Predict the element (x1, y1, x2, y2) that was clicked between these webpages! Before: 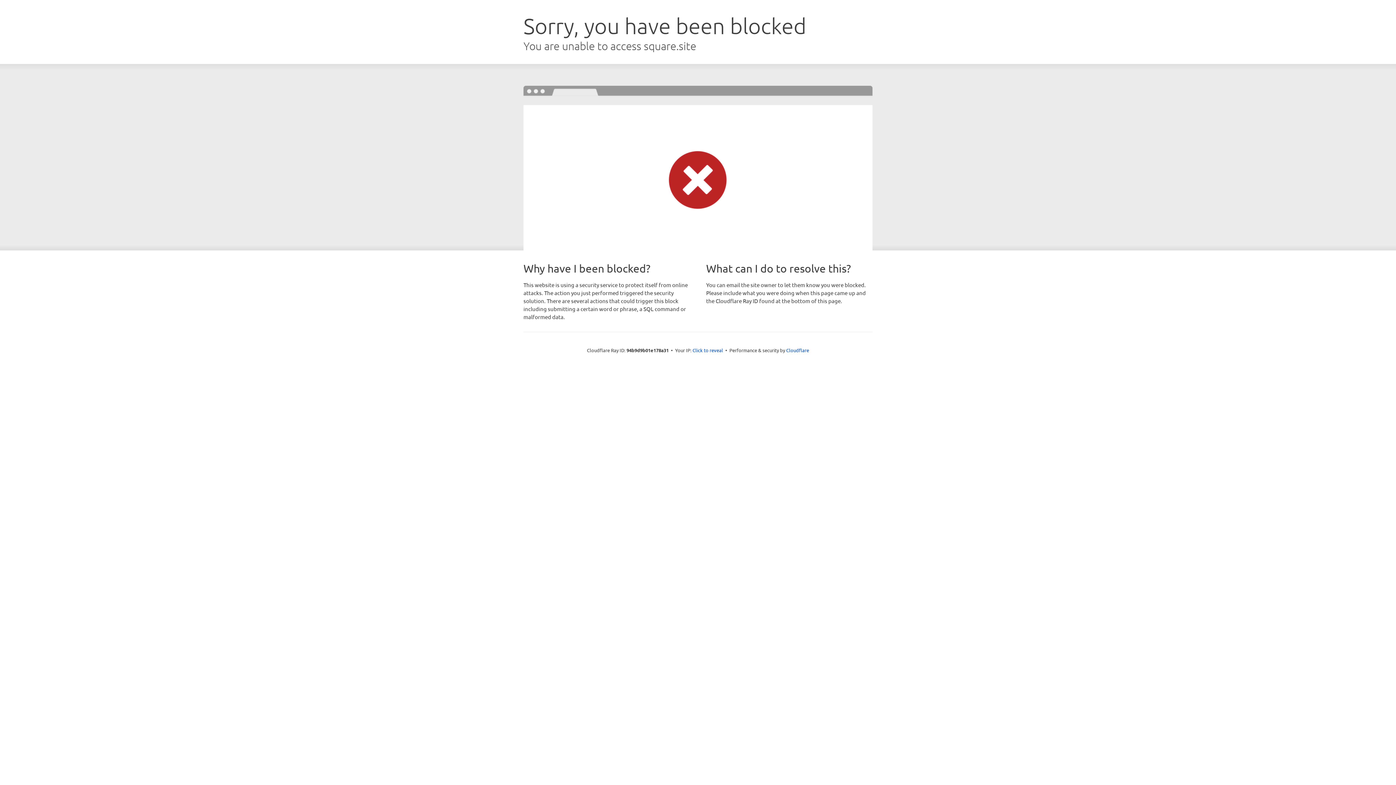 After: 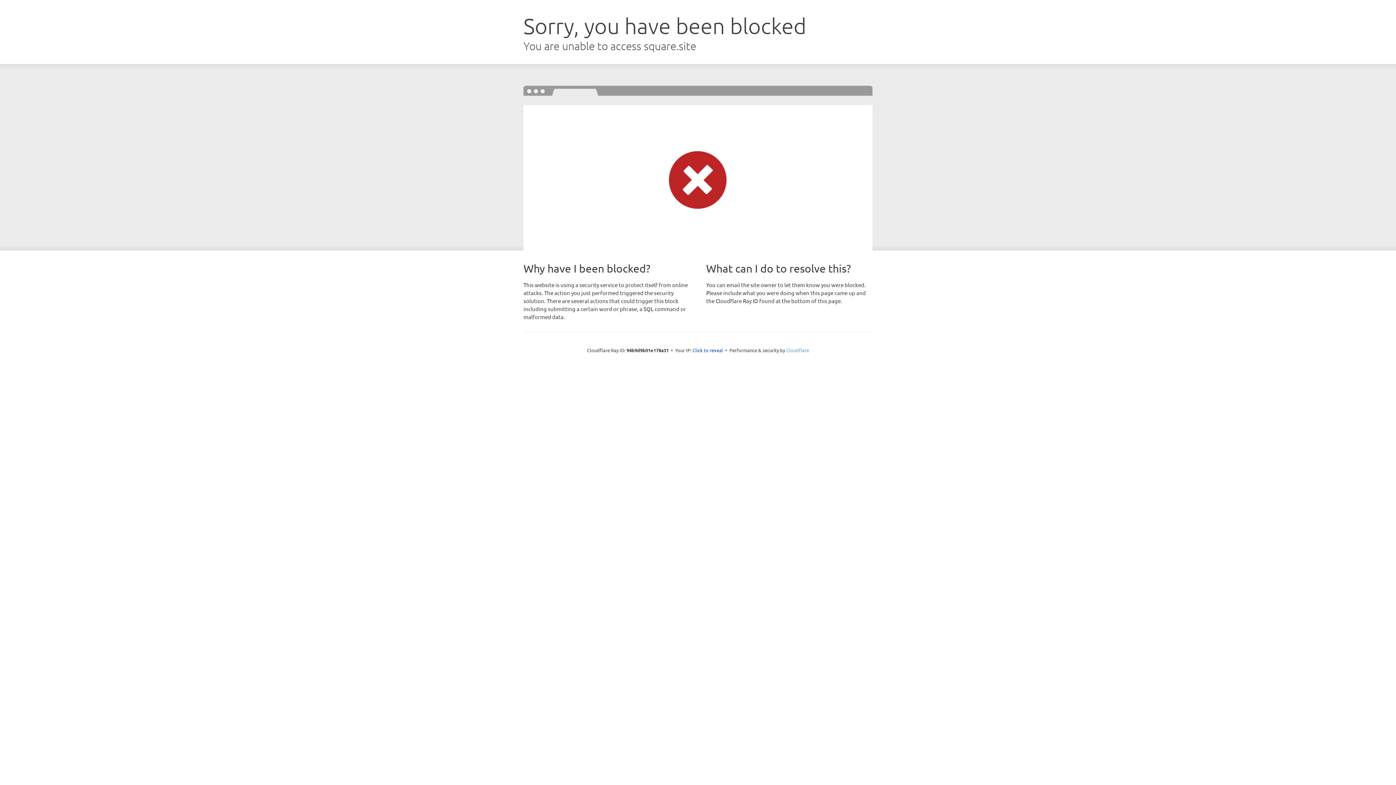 Action: bbox: (786, 347, 809, 353) label: Cloudflare